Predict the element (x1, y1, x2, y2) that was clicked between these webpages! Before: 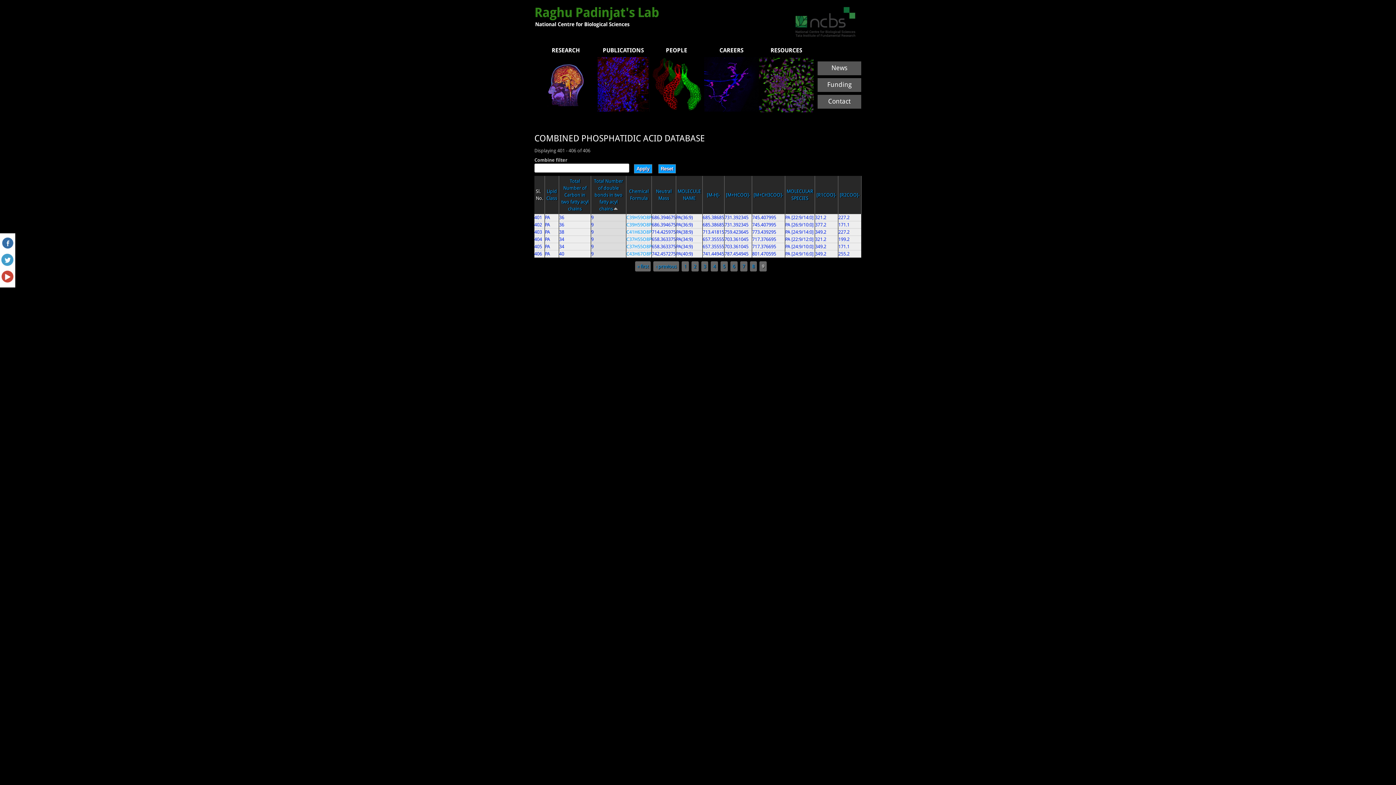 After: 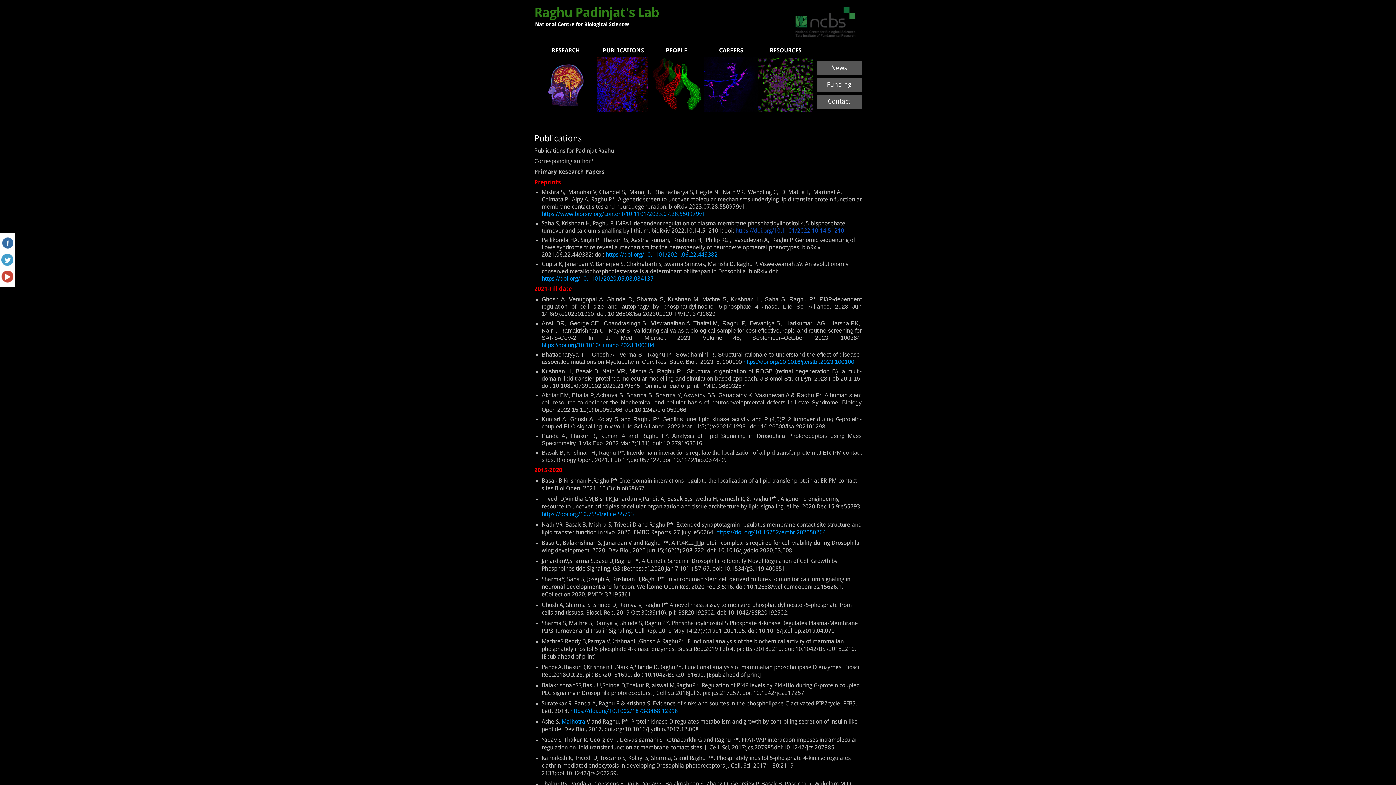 Action: bbox: (597, 107, 648, 112)